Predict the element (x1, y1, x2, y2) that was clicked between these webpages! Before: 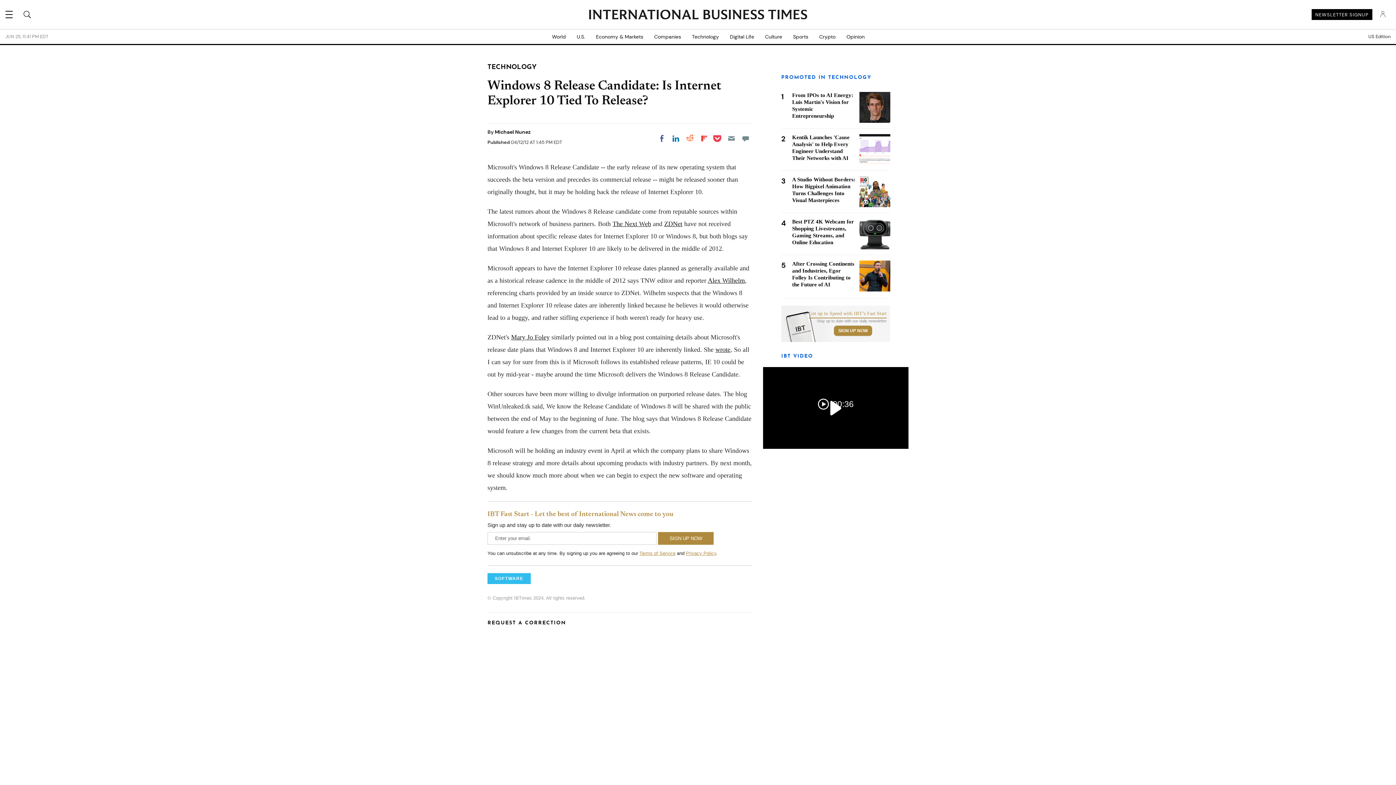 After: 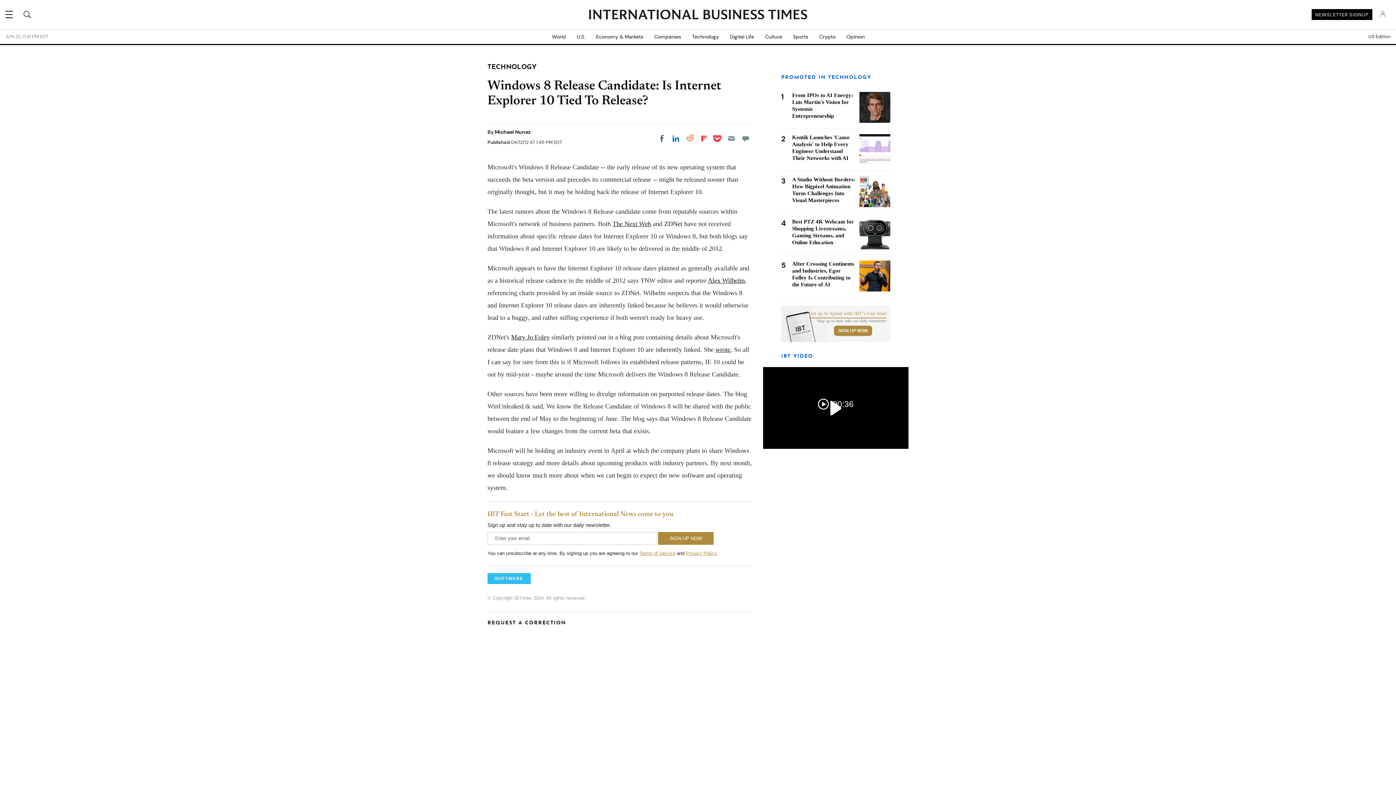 Action: label: ZDNet bbox: (664, 220, 682, 227)